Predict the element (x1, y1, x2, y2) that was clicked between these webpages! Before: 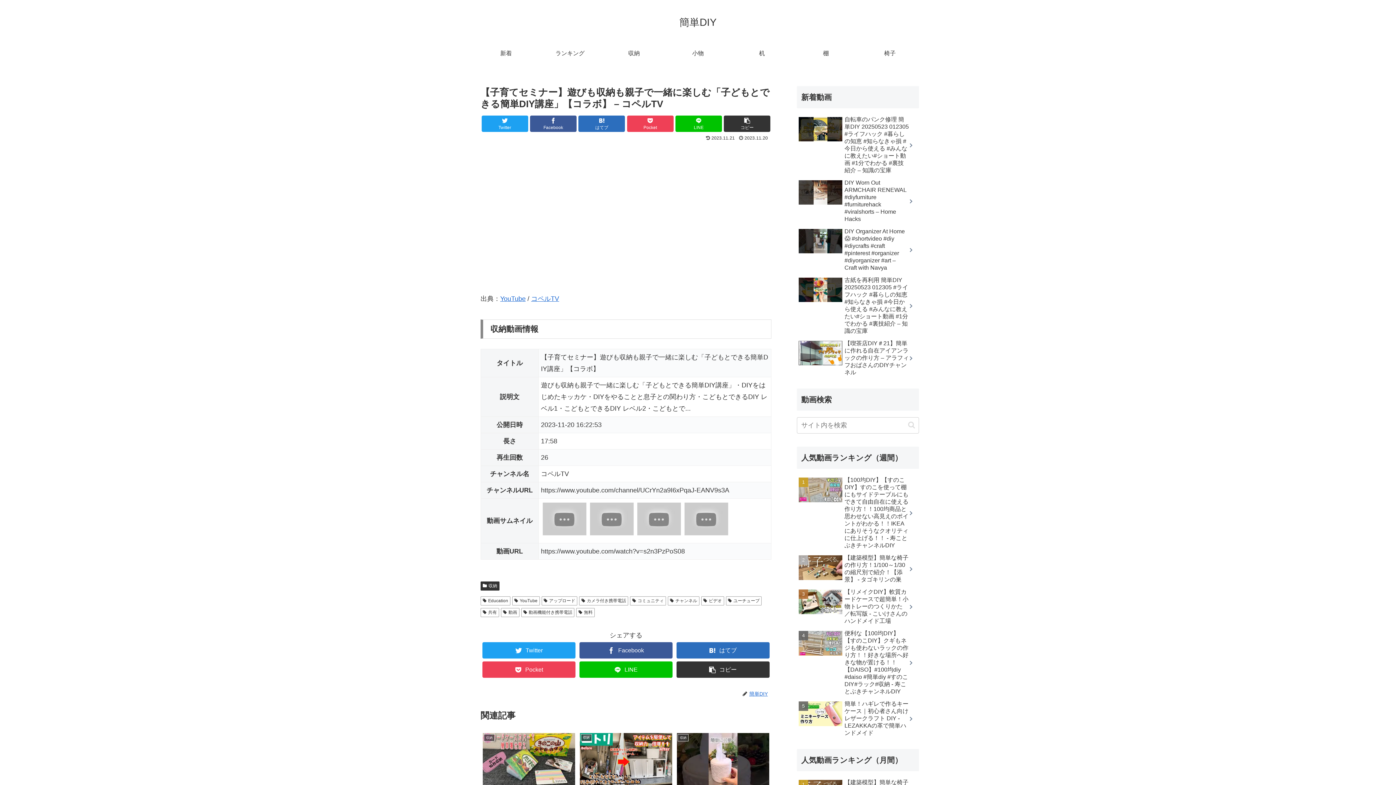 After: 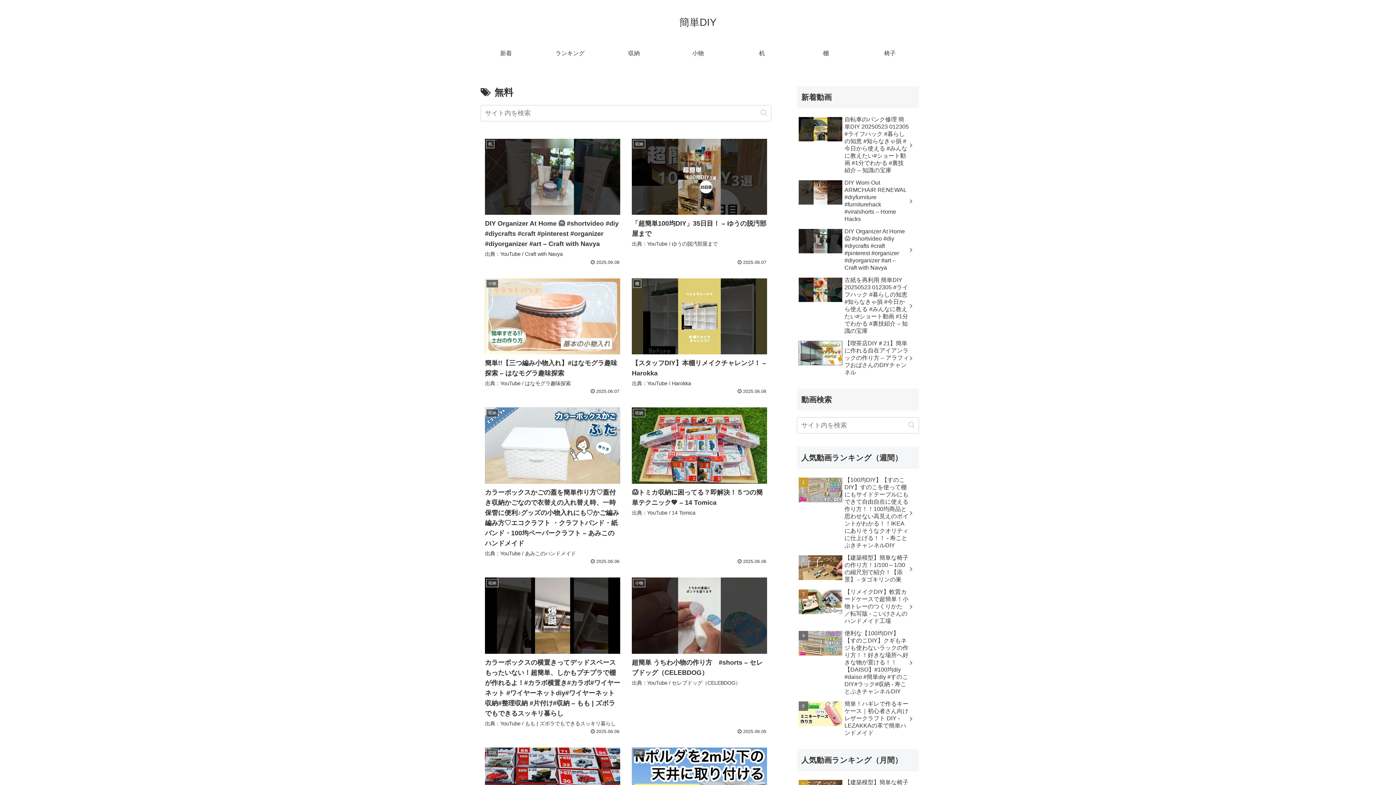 Action: label: 無料 bbox: (576, 608, 594, 617)